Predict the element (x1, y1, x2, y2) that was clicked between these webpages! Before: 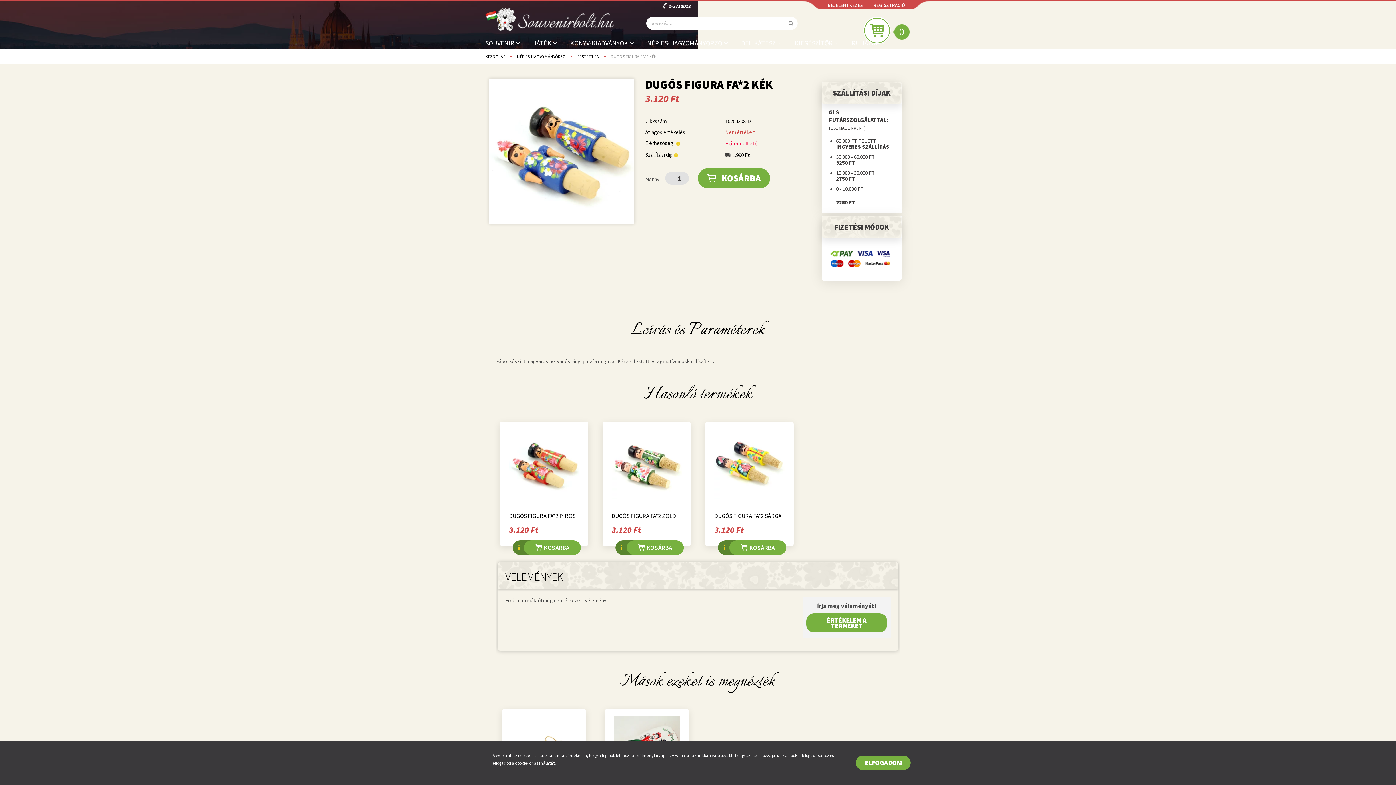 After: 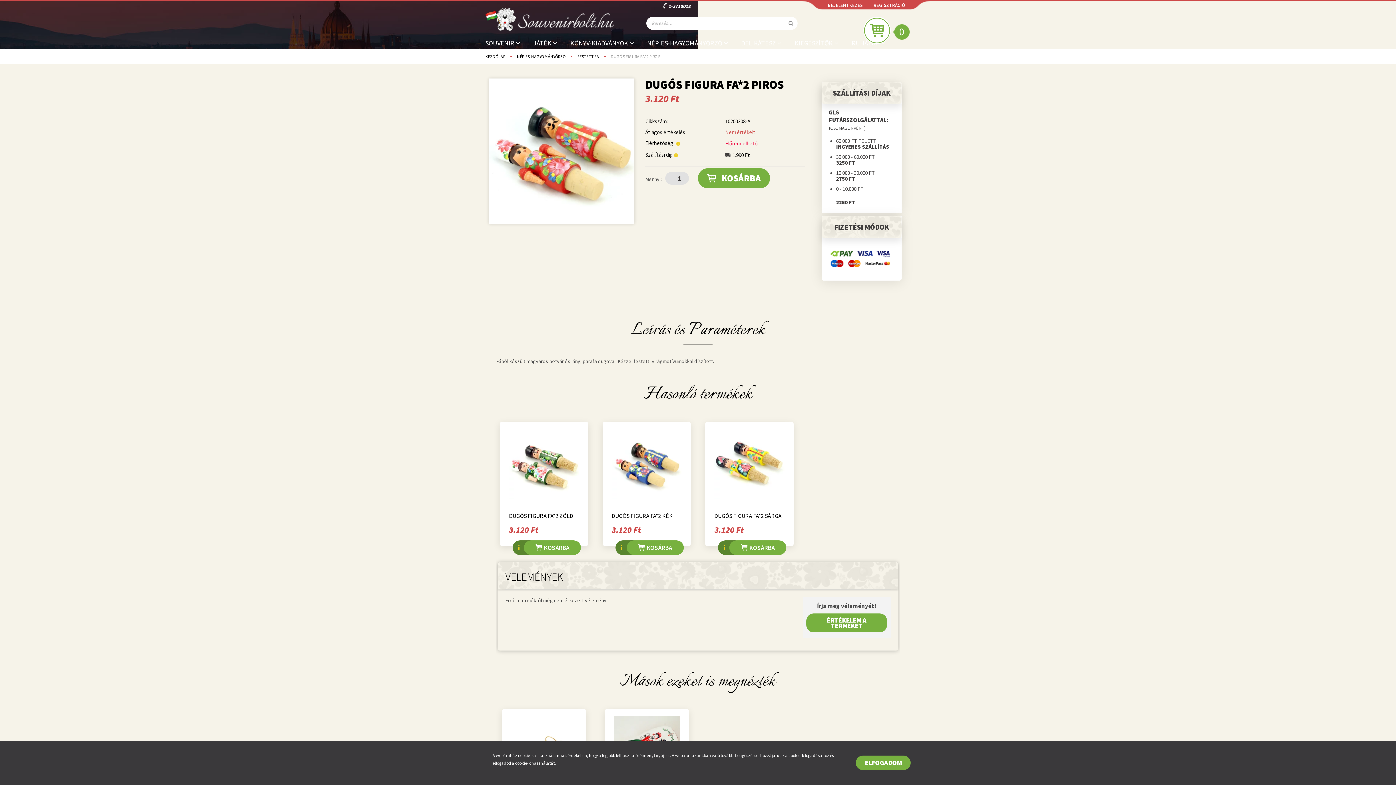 Action: label: i bbox: (512, 540, 530, 555)